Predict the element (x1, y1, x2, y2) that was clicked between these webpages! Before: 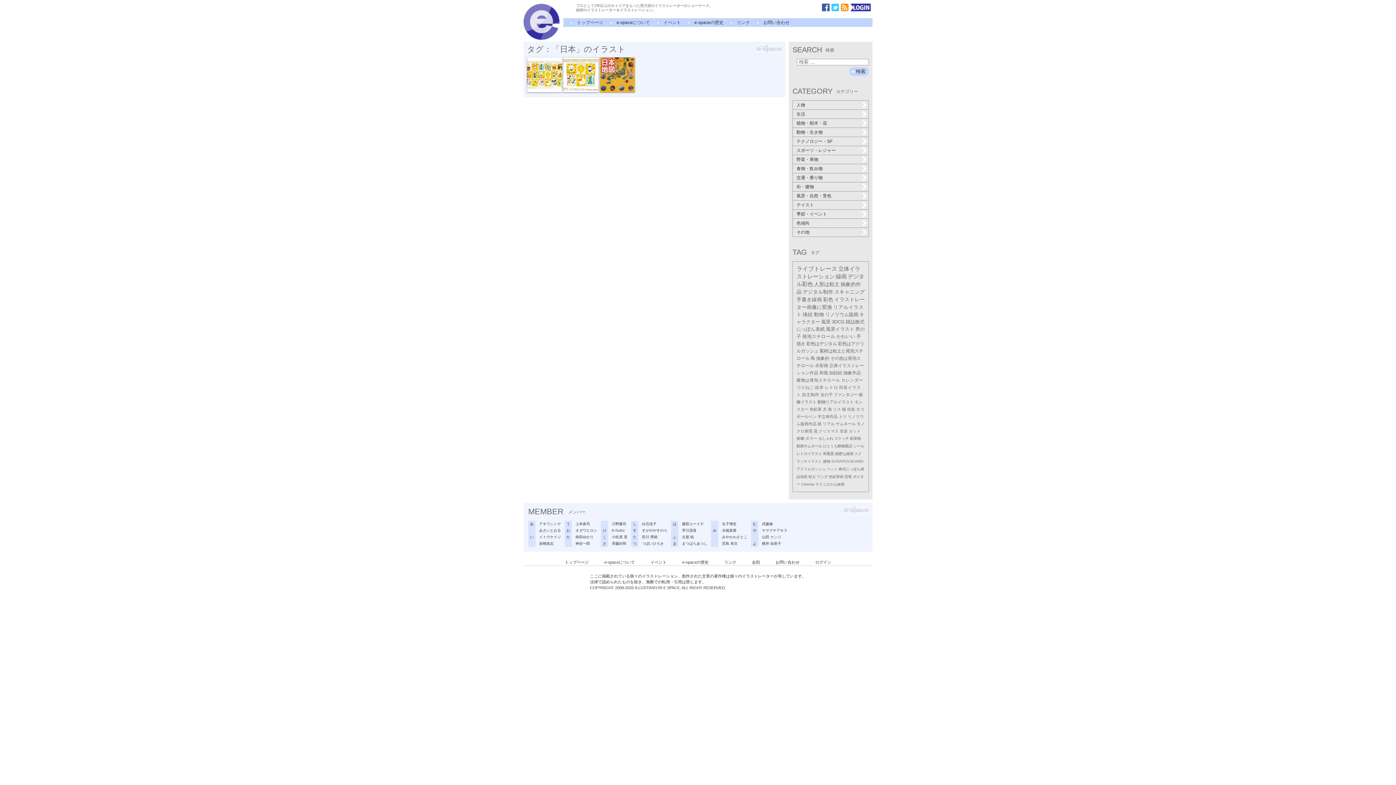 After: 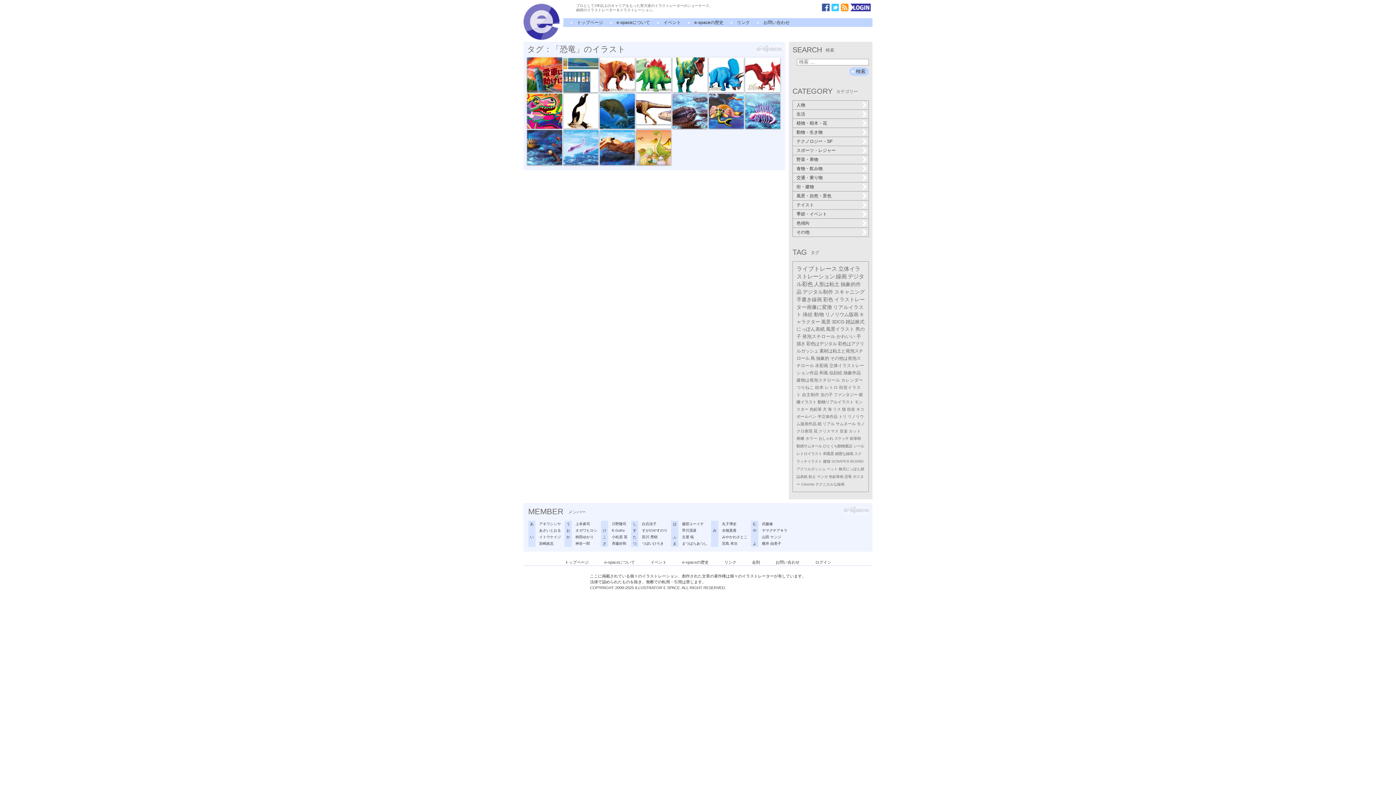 Action: label: 恐竜 bbox: (844, 474, 852, 478)